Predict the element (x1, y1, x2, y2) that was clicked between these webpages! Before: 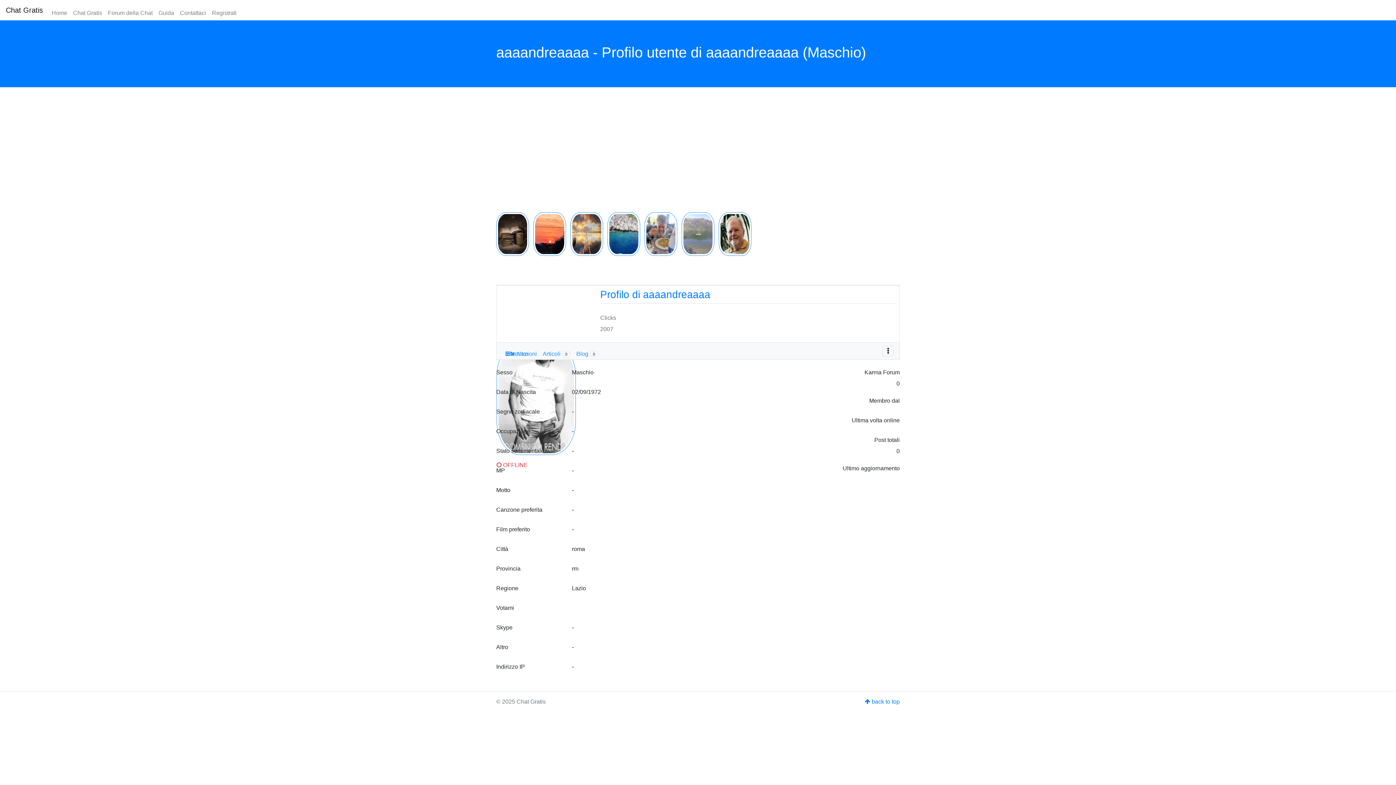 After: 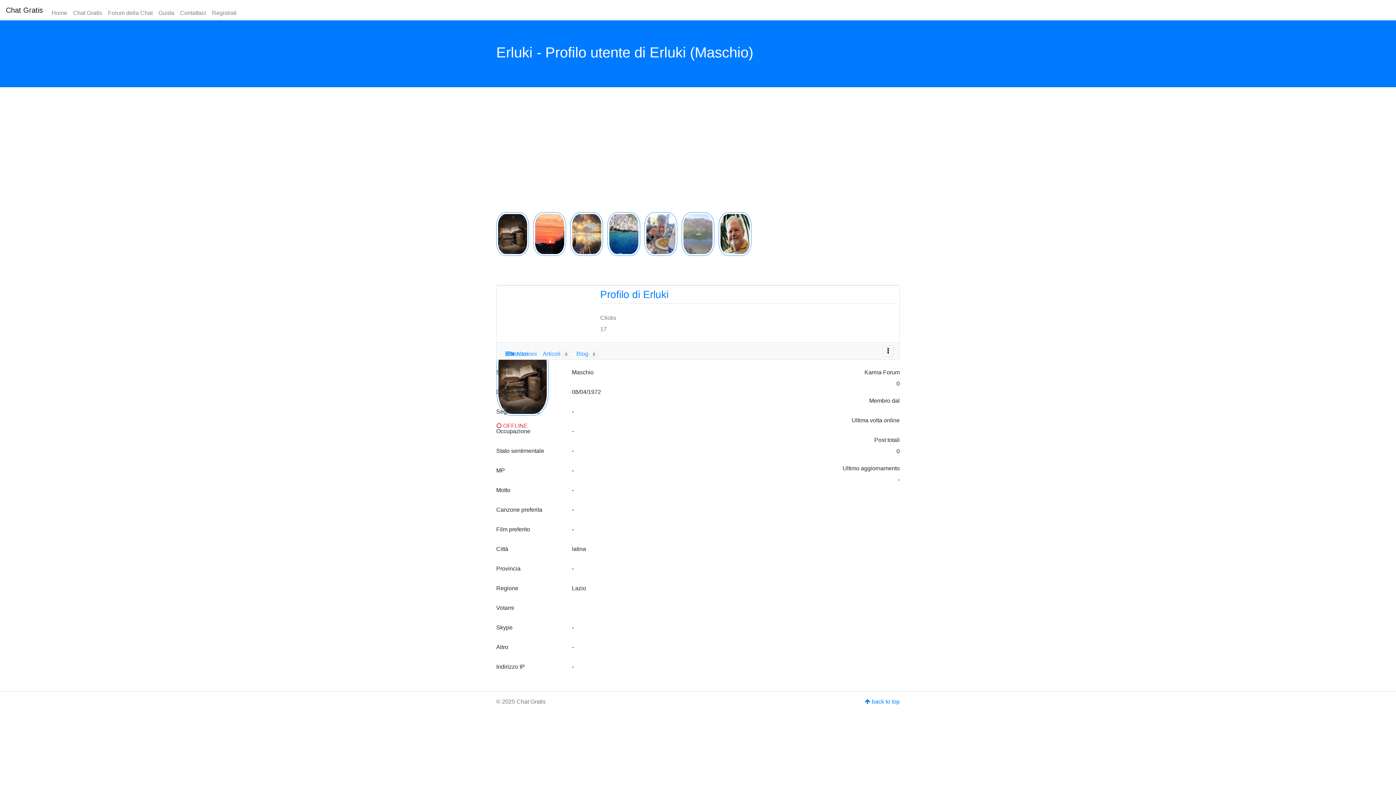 Action: bbox: (496, 230, 529, 236)